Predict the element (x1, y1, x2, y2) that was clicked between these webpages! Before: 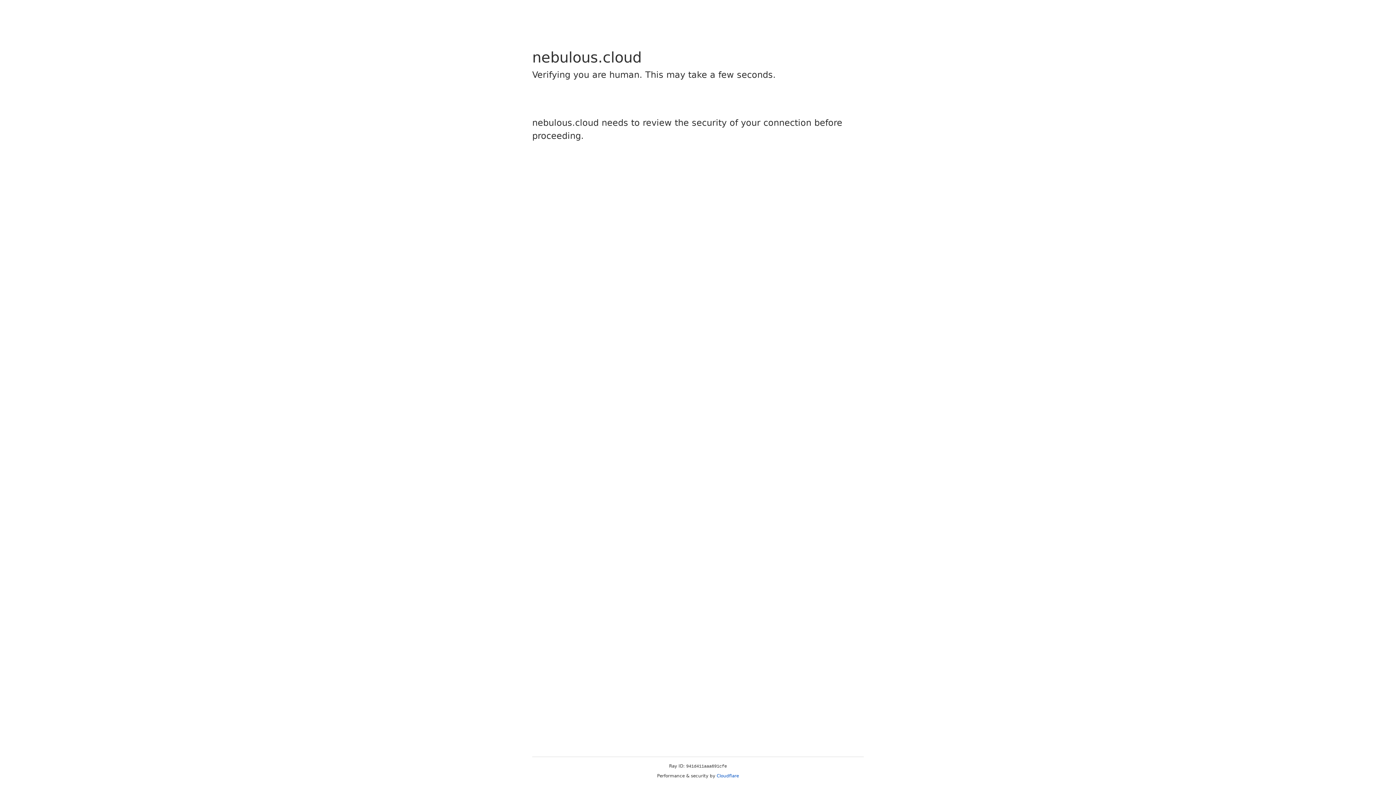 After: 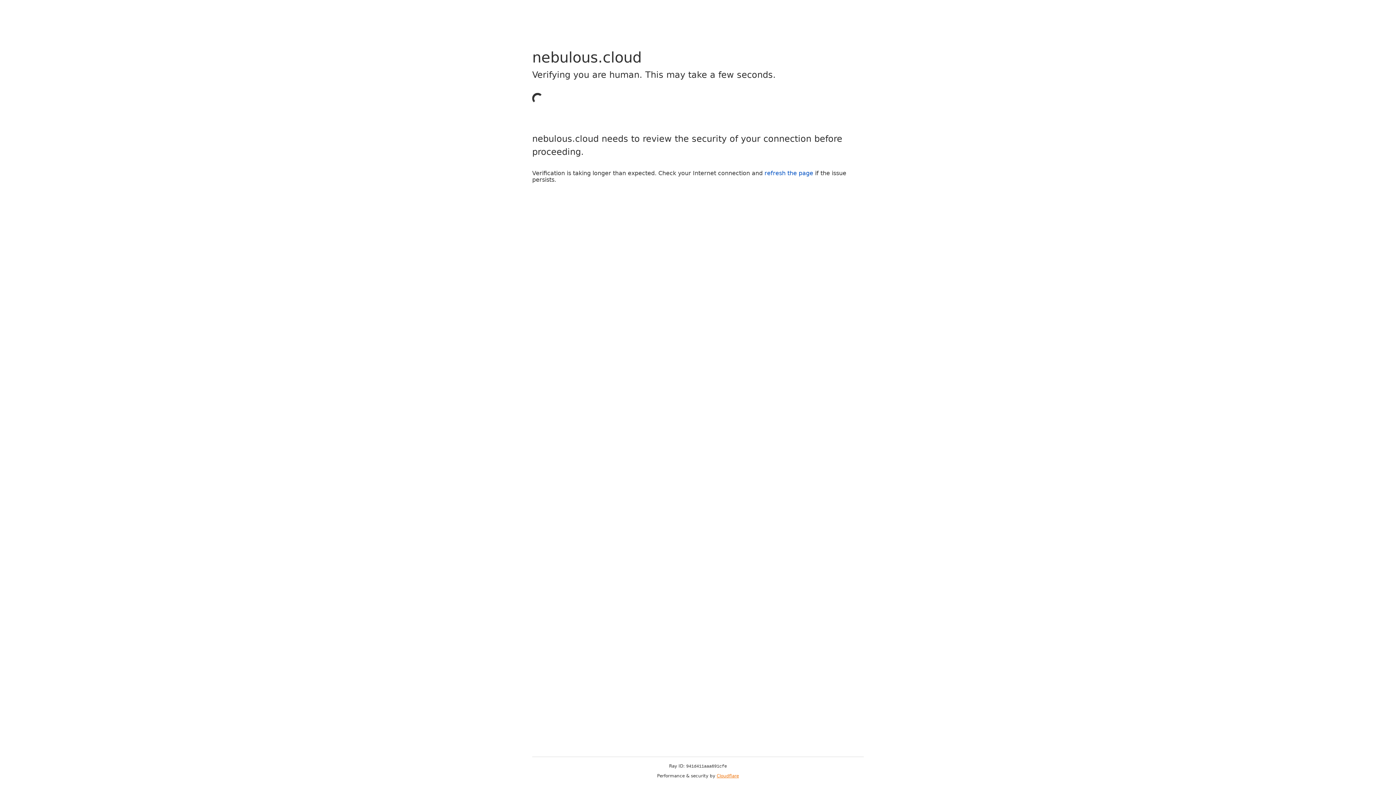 Action: label: Cloudflare bbox: (716, 773, 739, 778)